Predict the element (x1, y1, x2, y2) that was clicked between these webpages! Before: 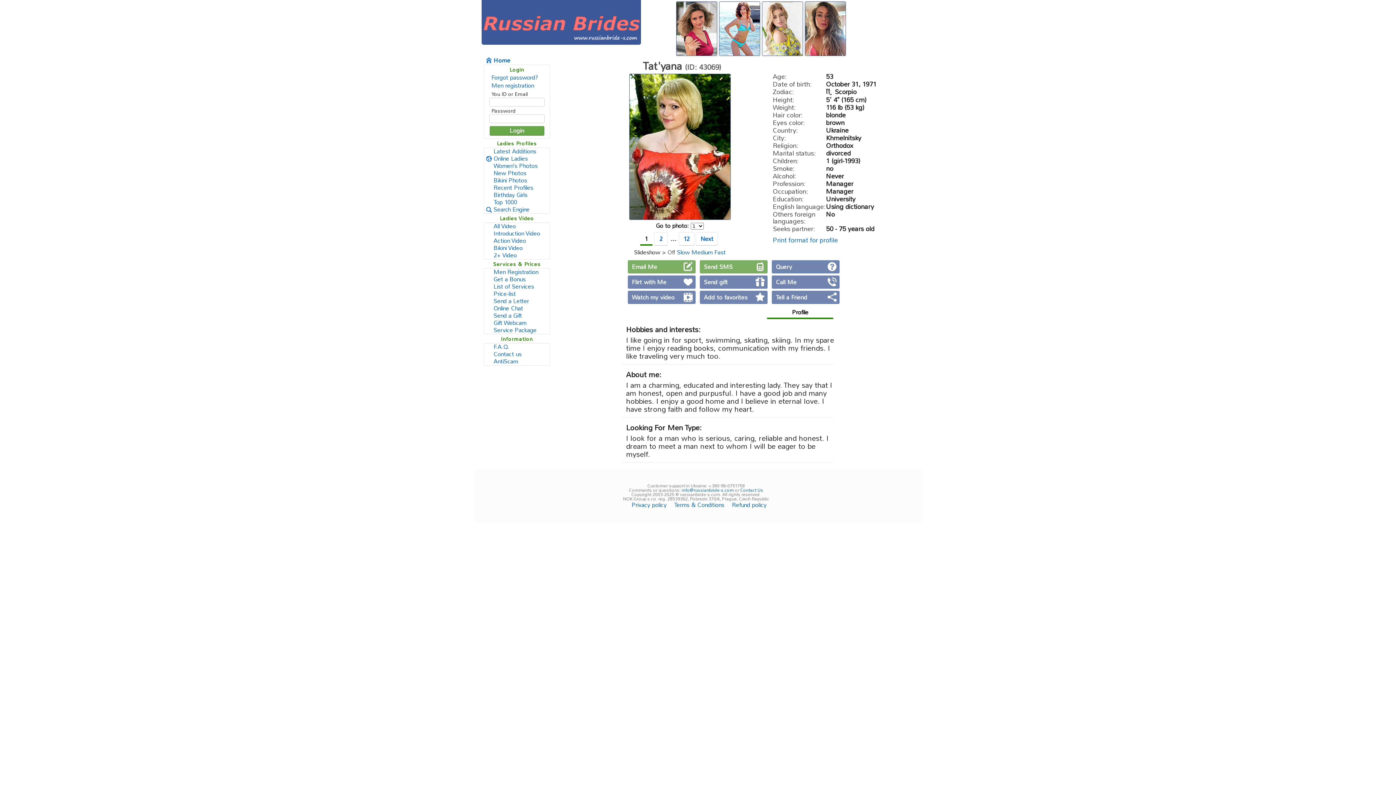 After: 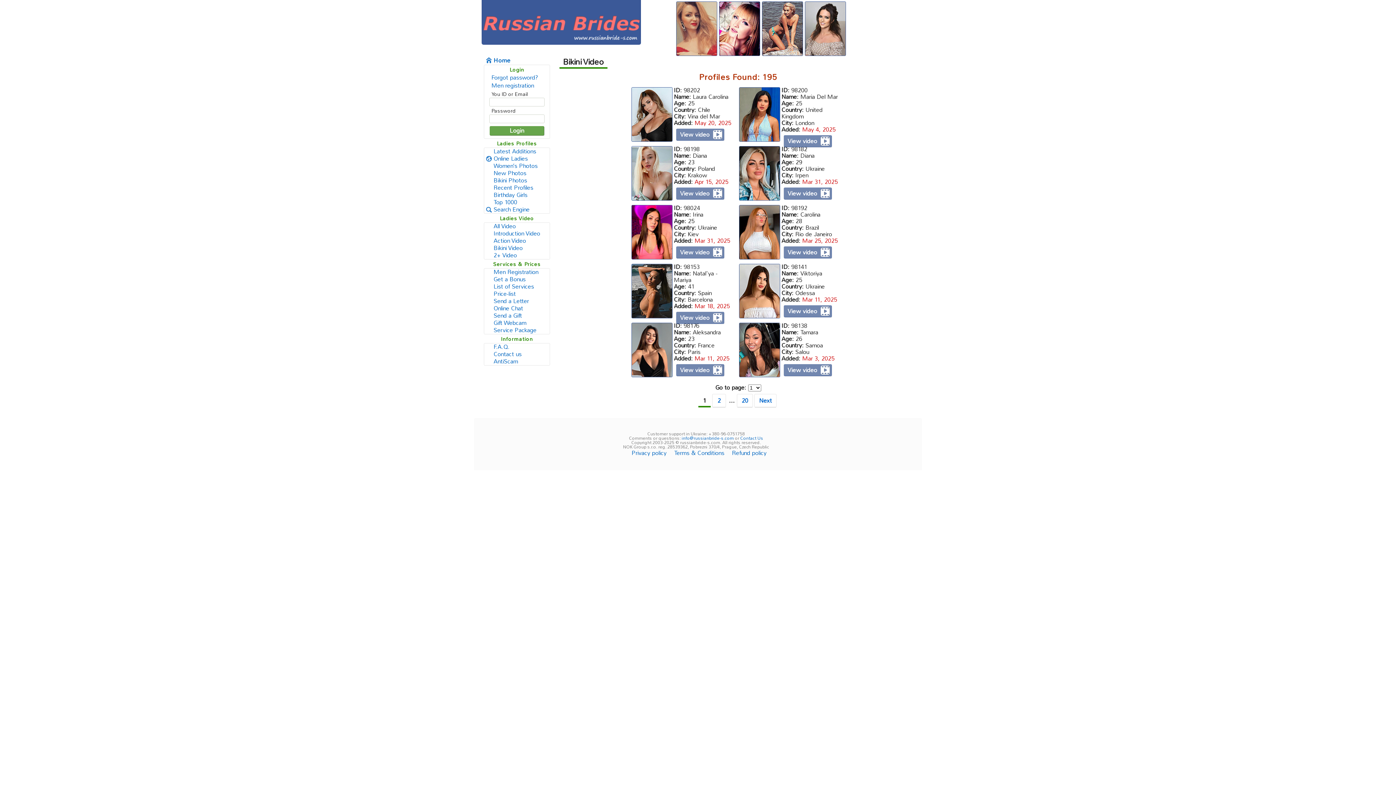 Action: bbox: (484, 244, 549, 252) label: Bikini Video